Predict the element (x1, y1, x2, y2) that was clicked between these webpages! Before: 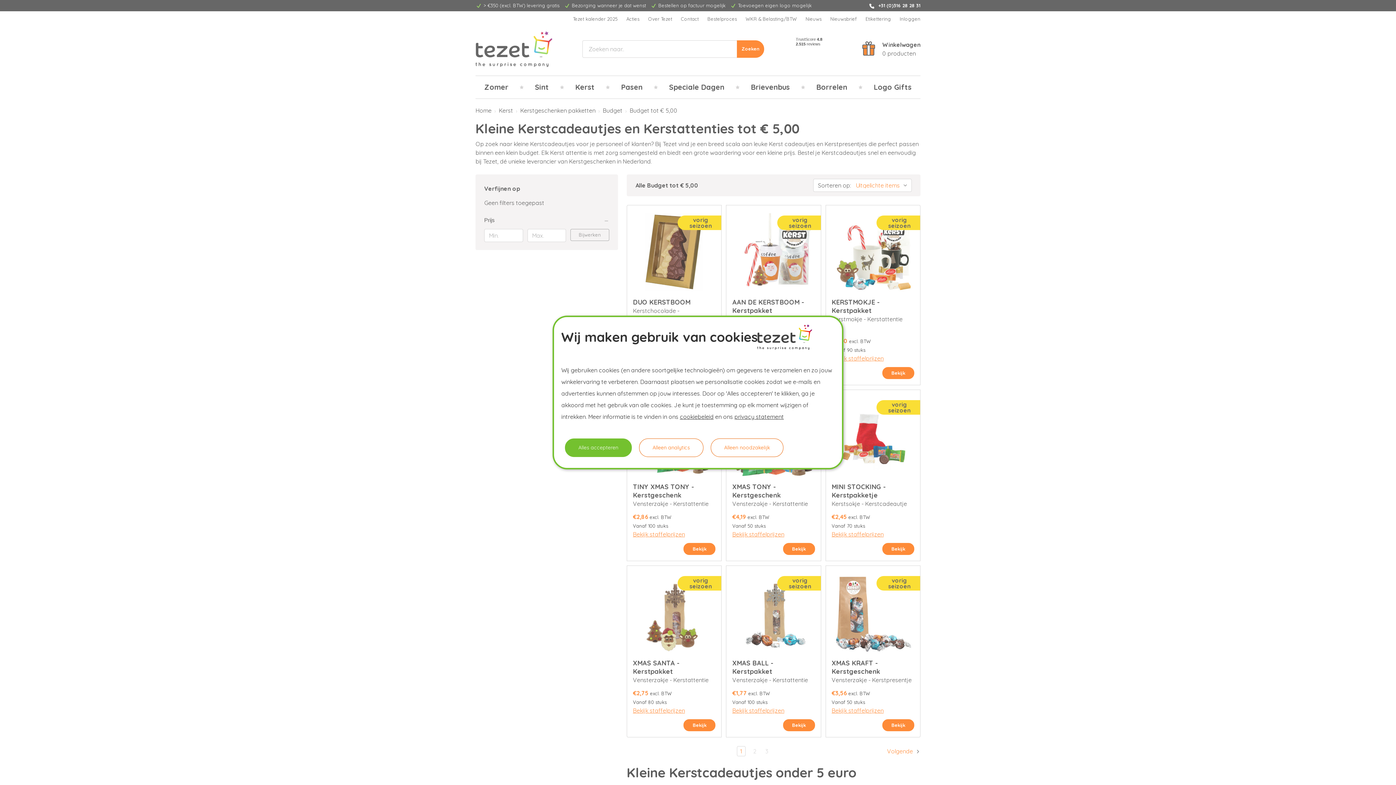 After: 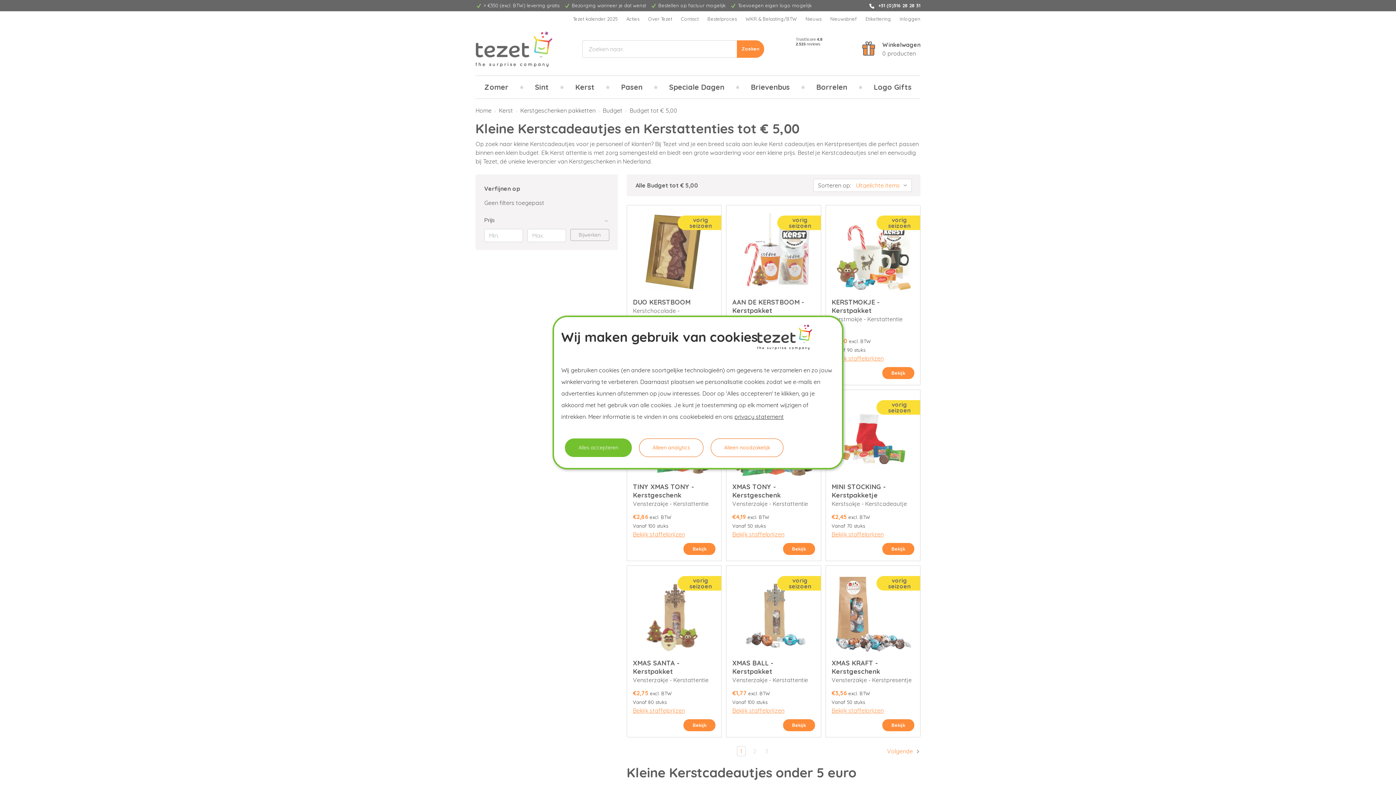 Action: label: cookiebeleid bbox: (680, 413, 713, 420)